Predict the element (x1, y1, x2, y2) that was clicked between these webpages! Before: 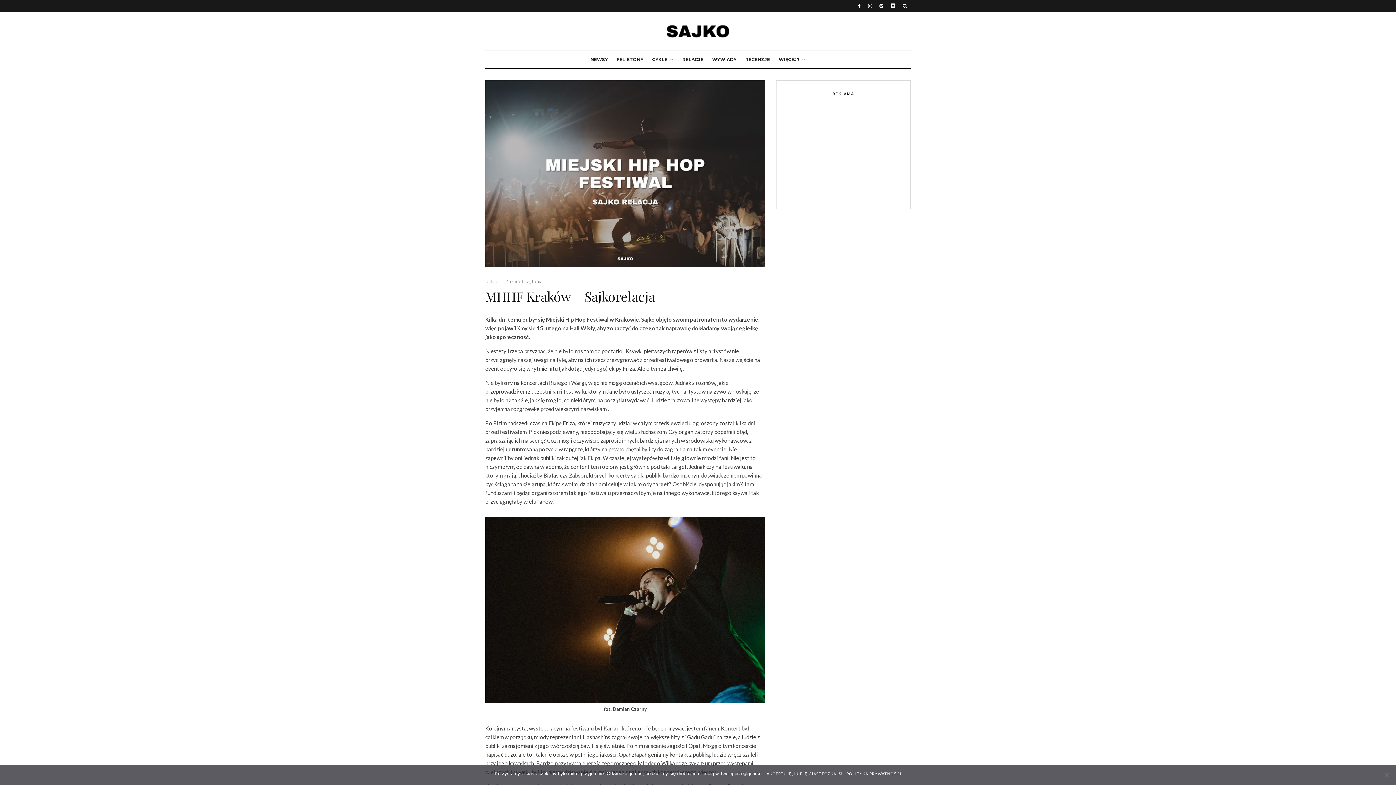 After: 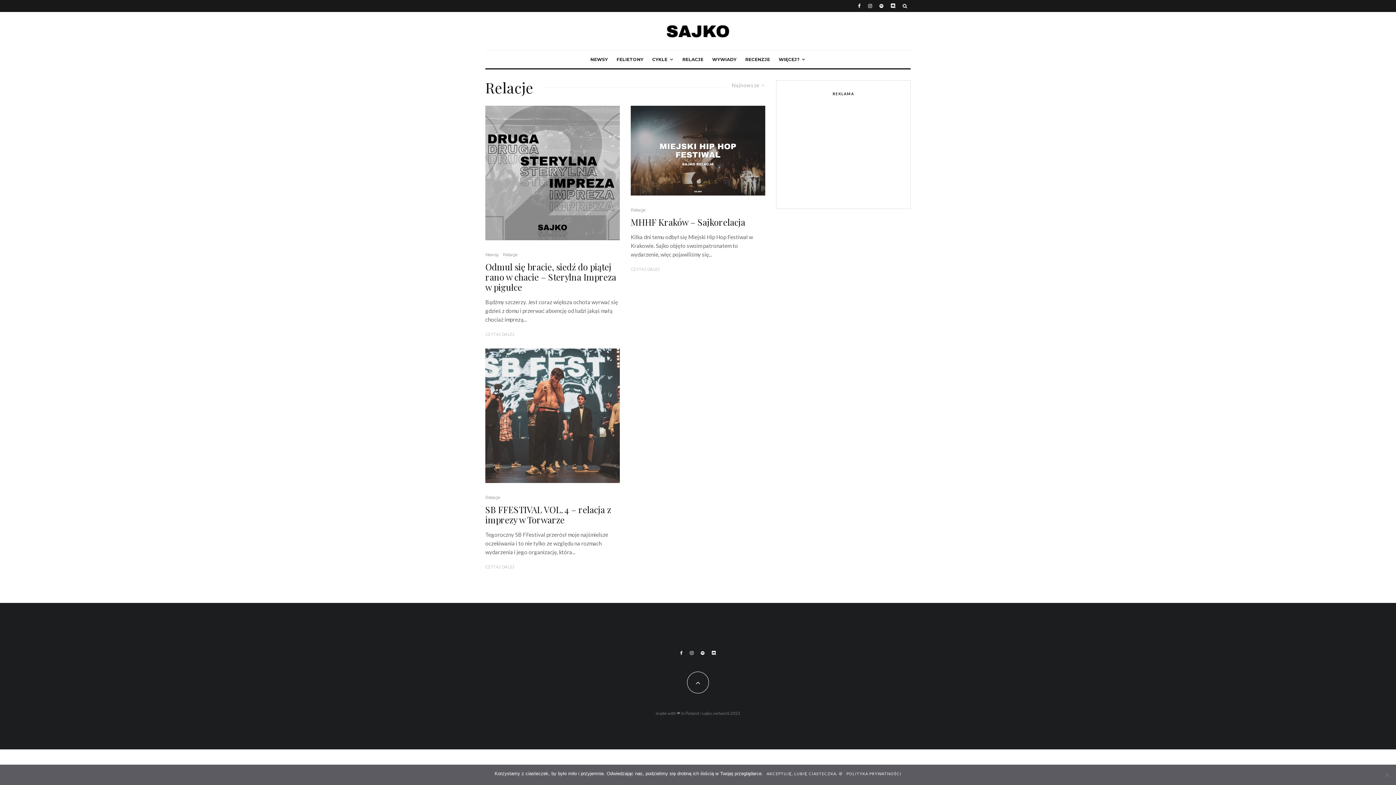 Action: bbox: (678, 50, 708, 68) label: RELACJE